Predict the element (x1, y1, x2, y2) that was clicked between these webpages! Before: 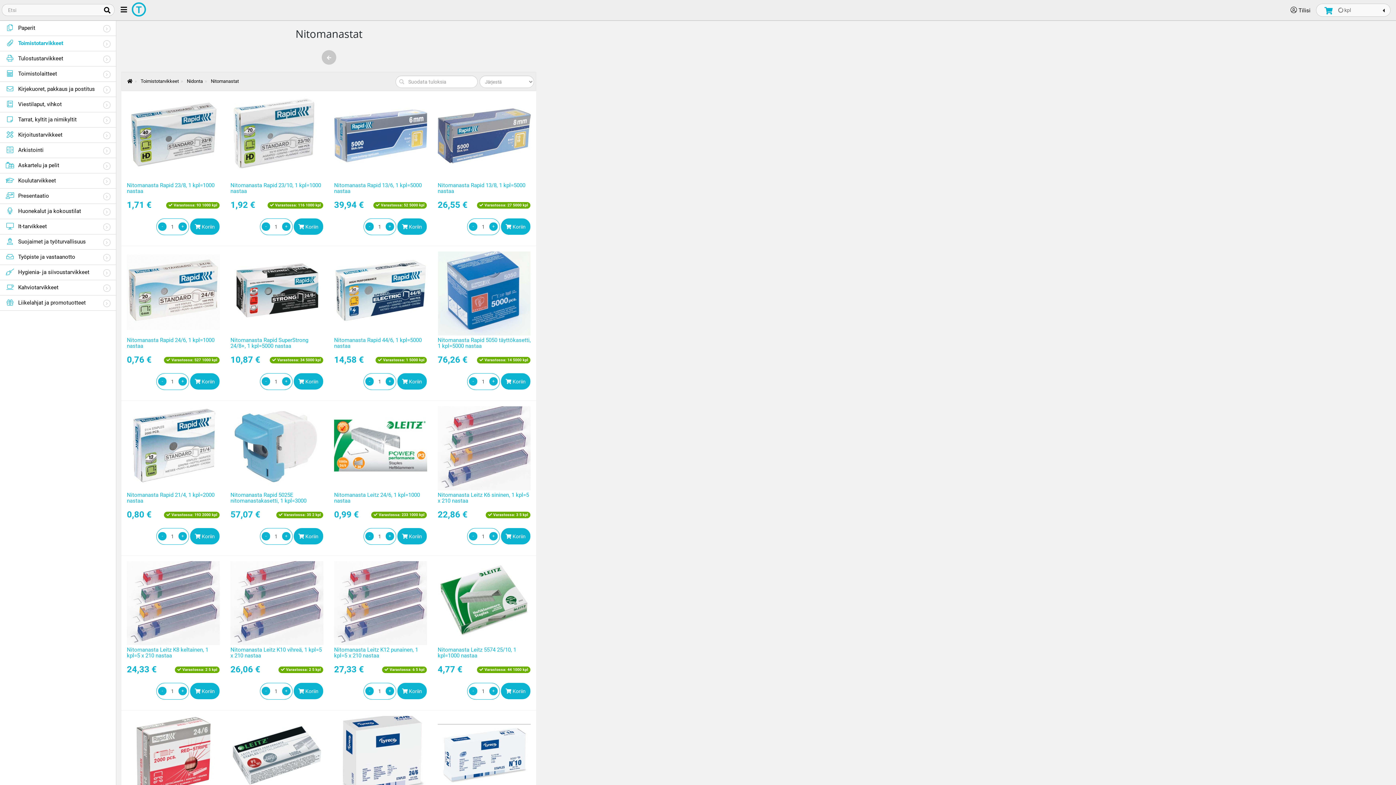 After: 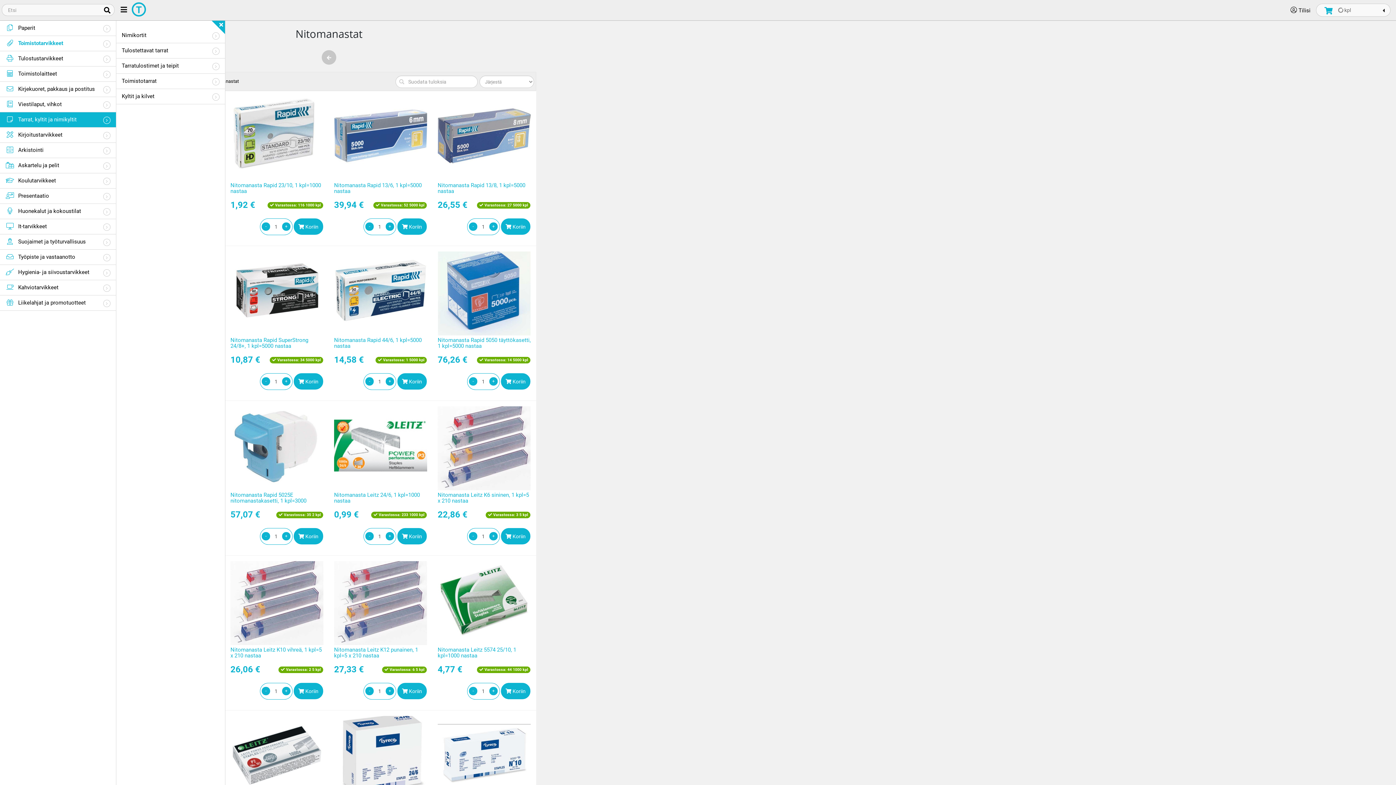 Action: bbox: (0, 112, 116, 127) label: Tarrat, kyltit ja nimikyltit